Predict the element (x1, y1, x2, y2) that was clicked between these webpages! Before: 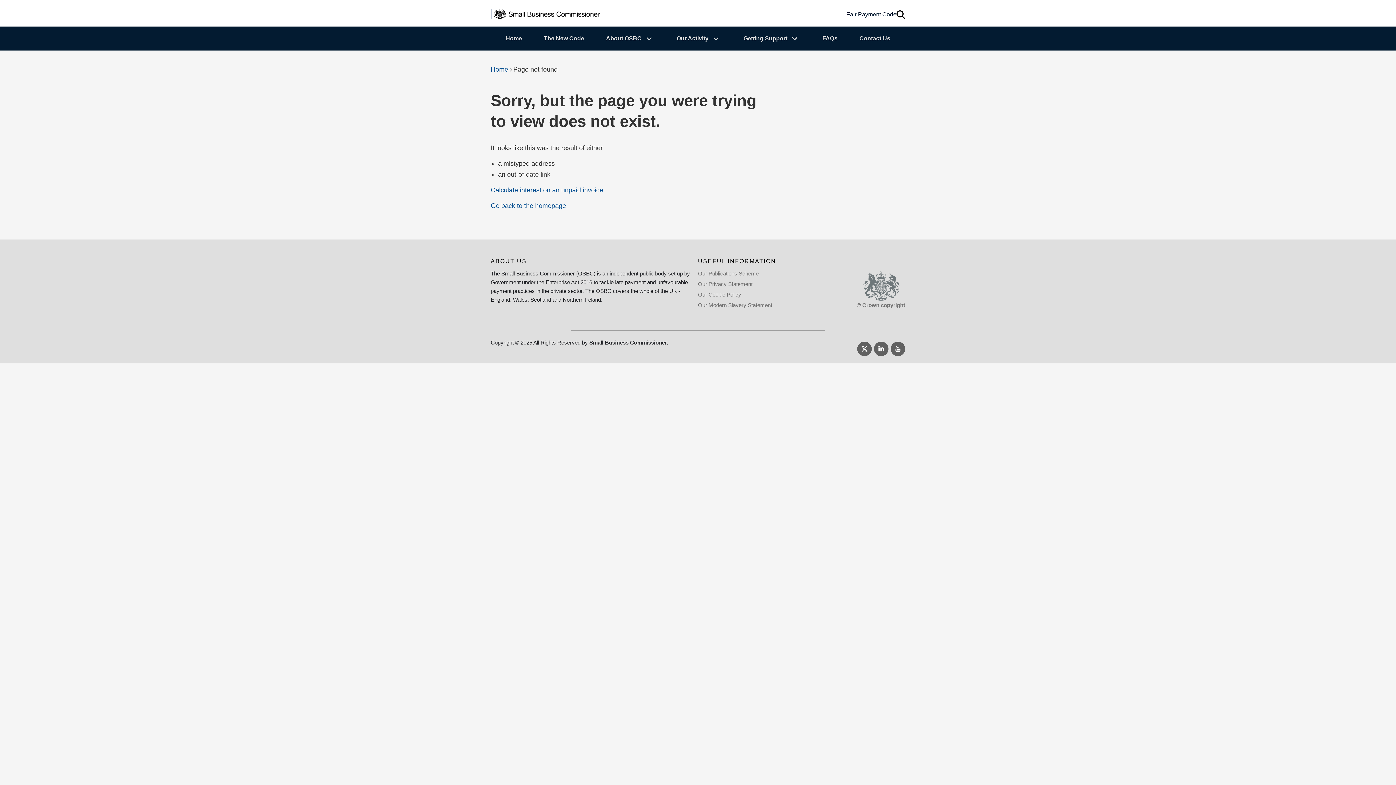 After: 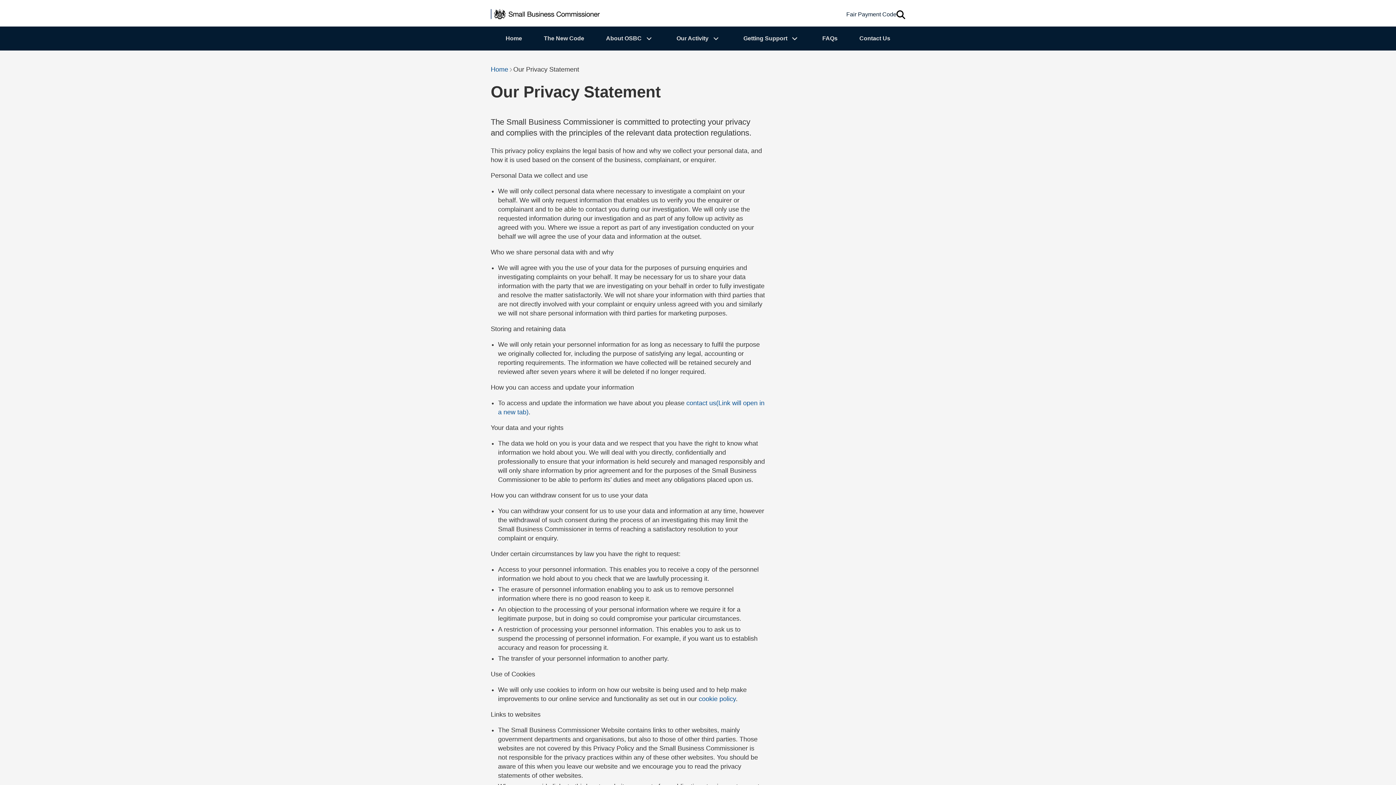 Action: label: Our Privacy Statement bbox: (698, 281, 752, 287)